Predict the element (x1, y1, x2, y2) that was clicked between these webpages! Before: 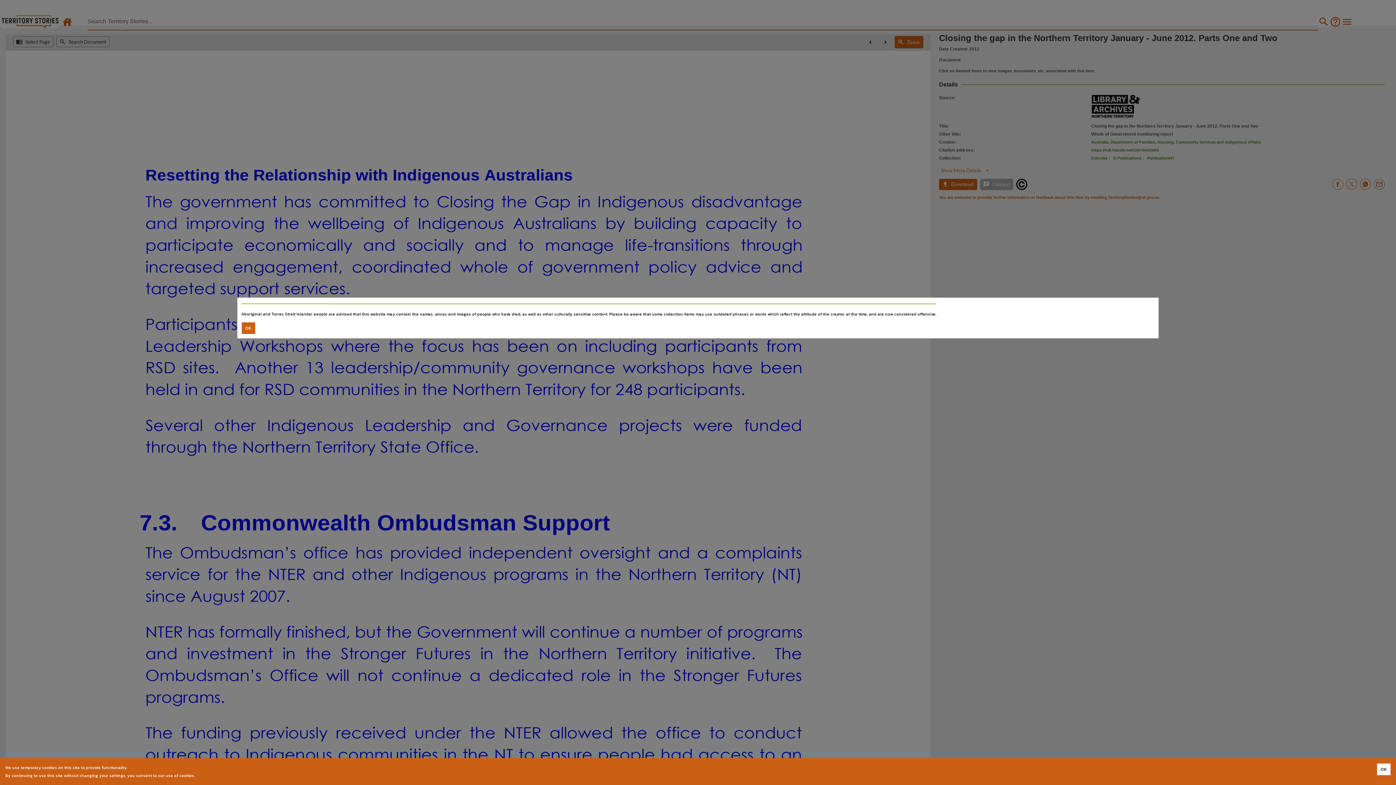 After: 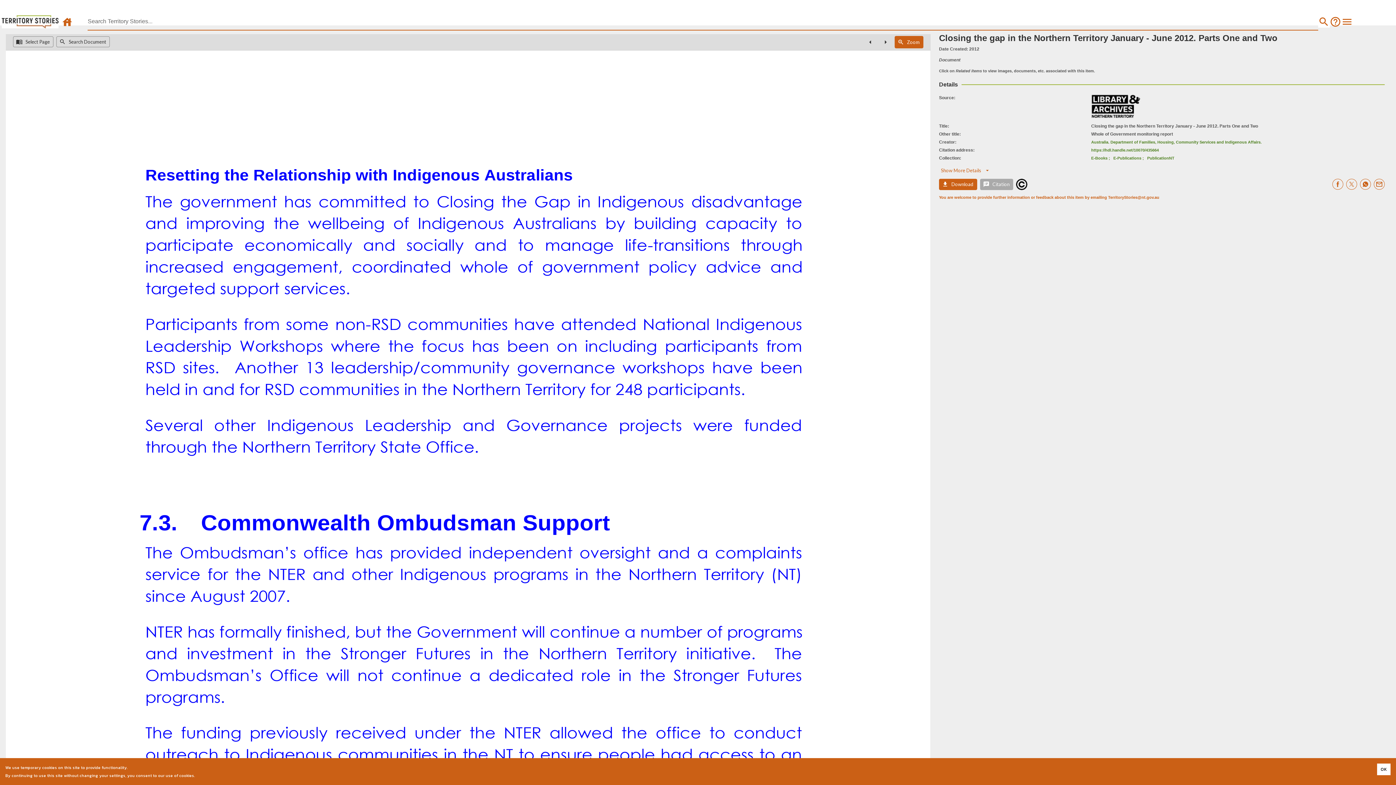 Action: label: Accept cookies bbox: (241, 322, 255, 334)